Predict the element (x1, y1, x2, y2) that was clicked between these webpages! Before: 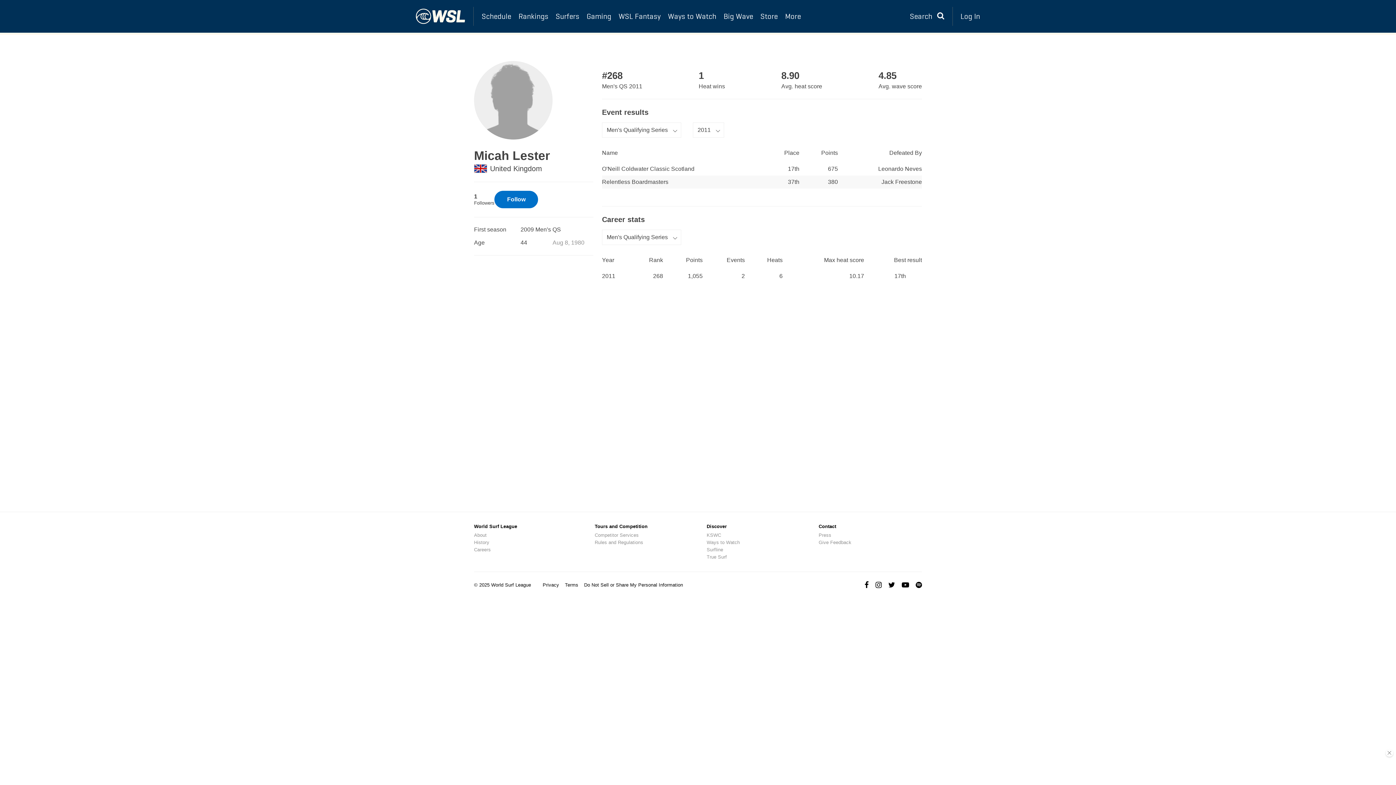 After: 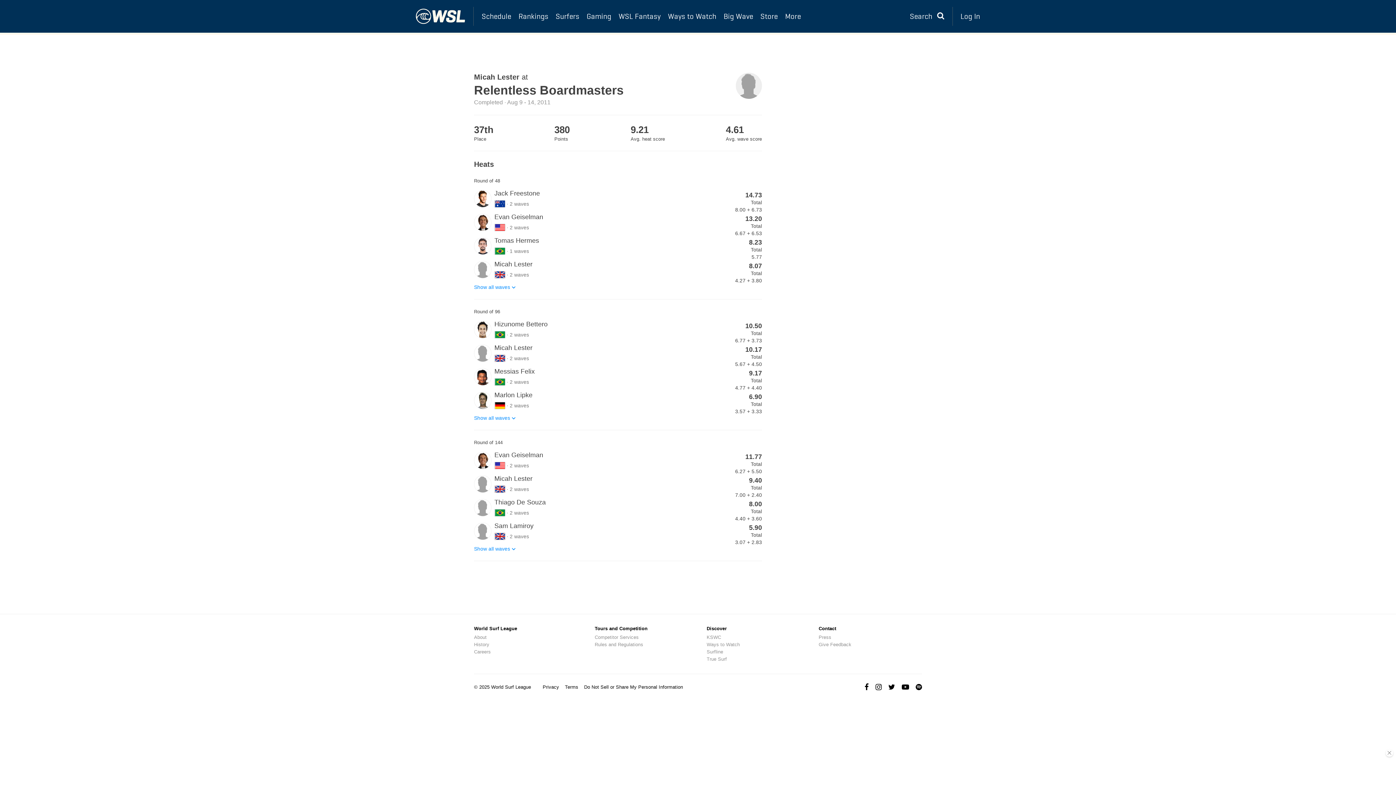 Action: bbox: (602, 178, 668, 185) label: Relentless Boardmasters